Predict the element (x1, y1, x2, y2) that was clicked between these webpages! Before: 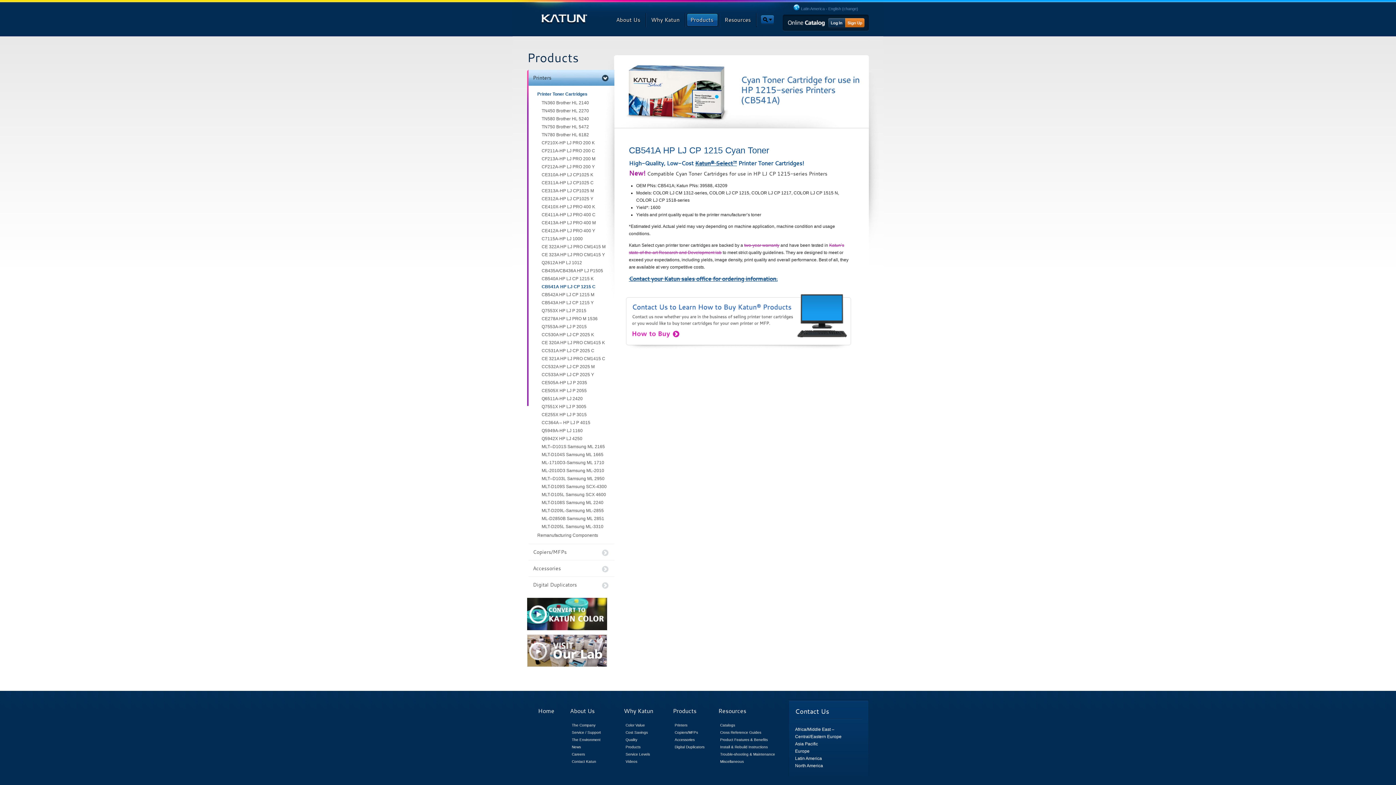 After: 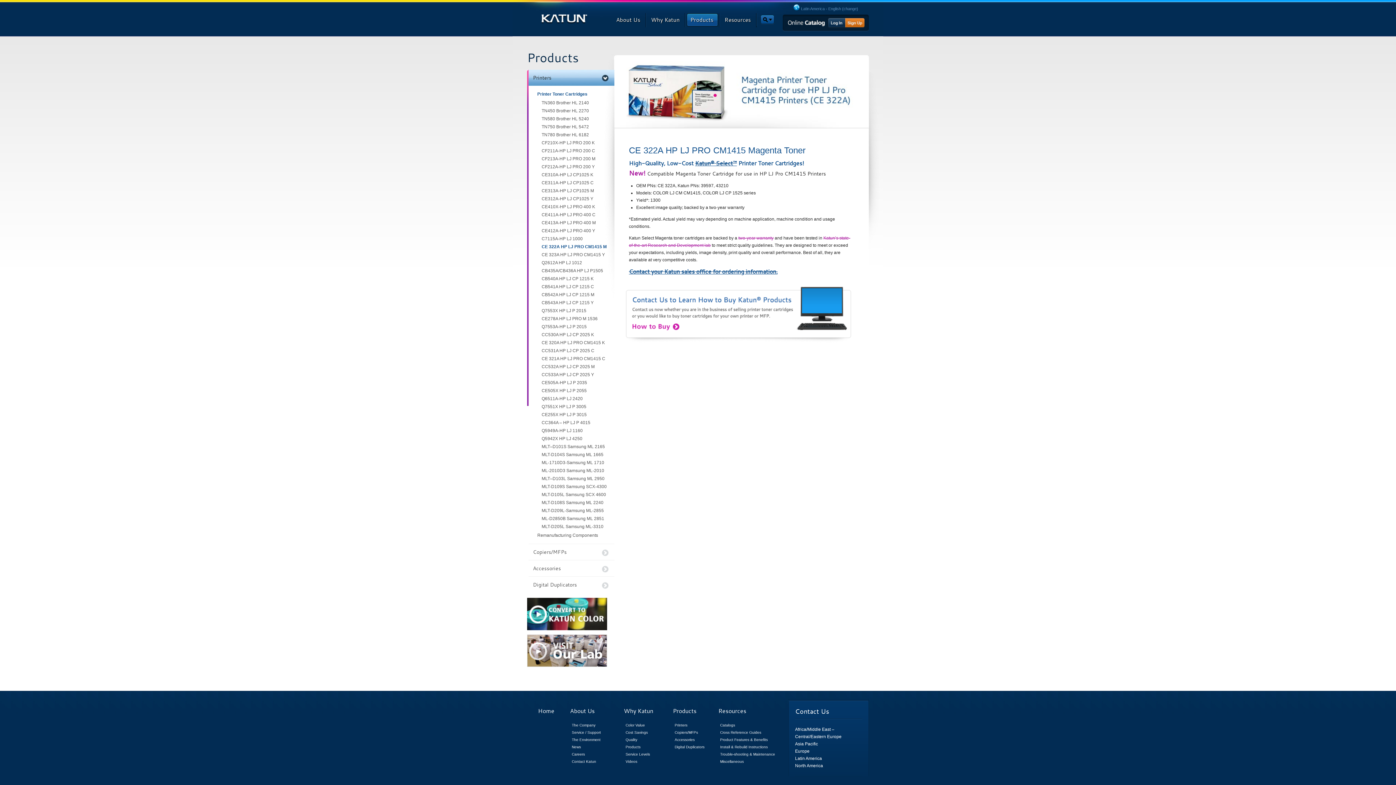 Action: label: CE 322A HP LJ PRO CM1415 M bbox: (533, 242, 614, 250)